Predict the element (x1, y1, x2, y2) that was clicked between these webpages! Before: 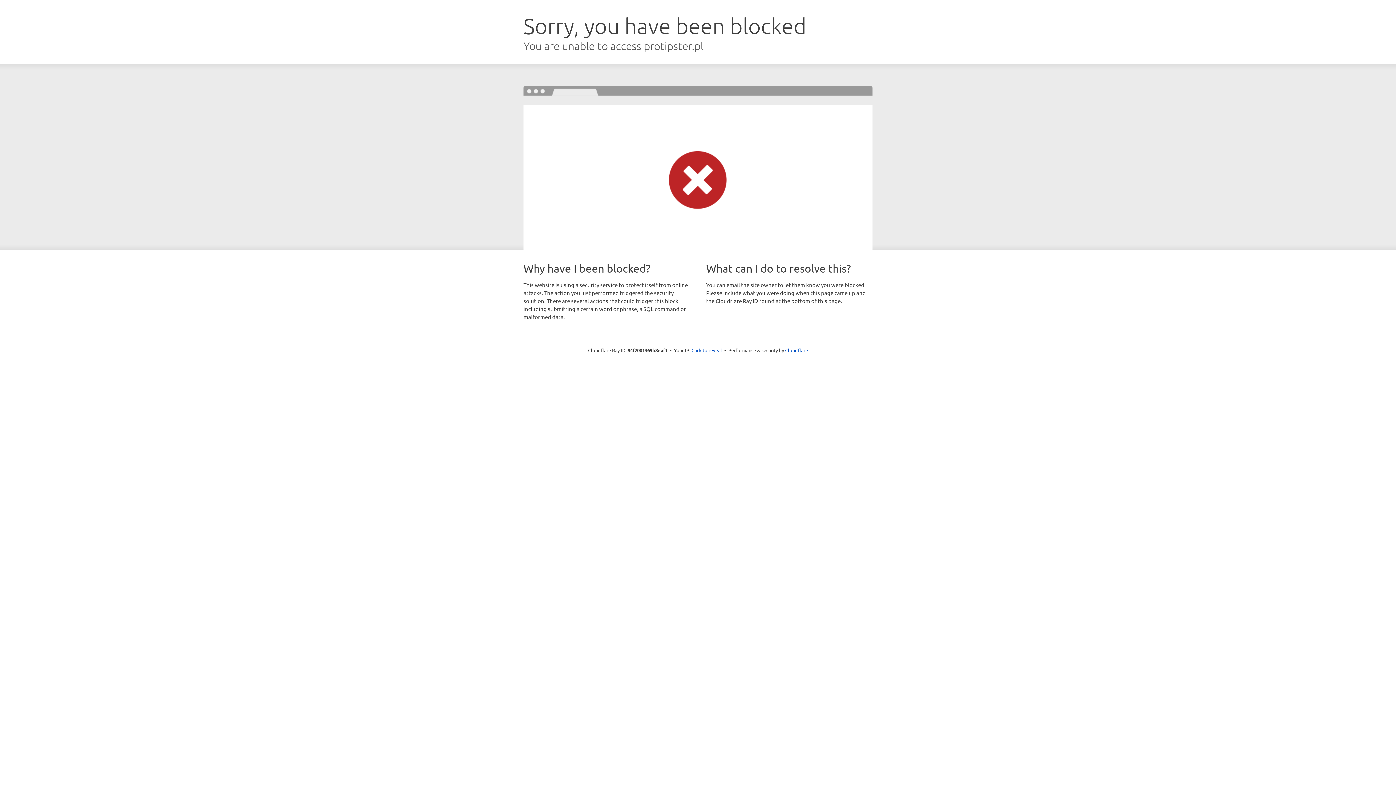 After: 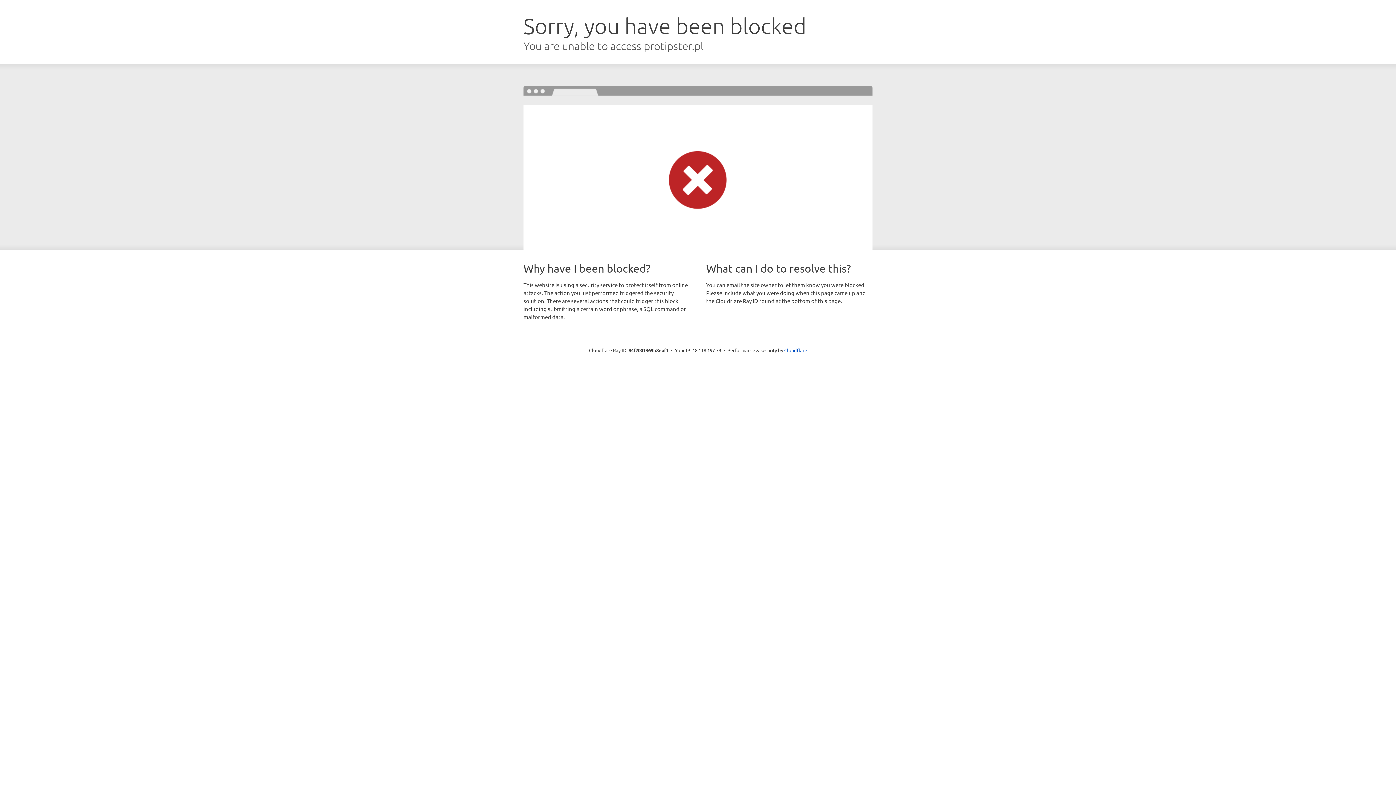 Action: bbox: (691, 346, 722, 353) label: Click to reveal